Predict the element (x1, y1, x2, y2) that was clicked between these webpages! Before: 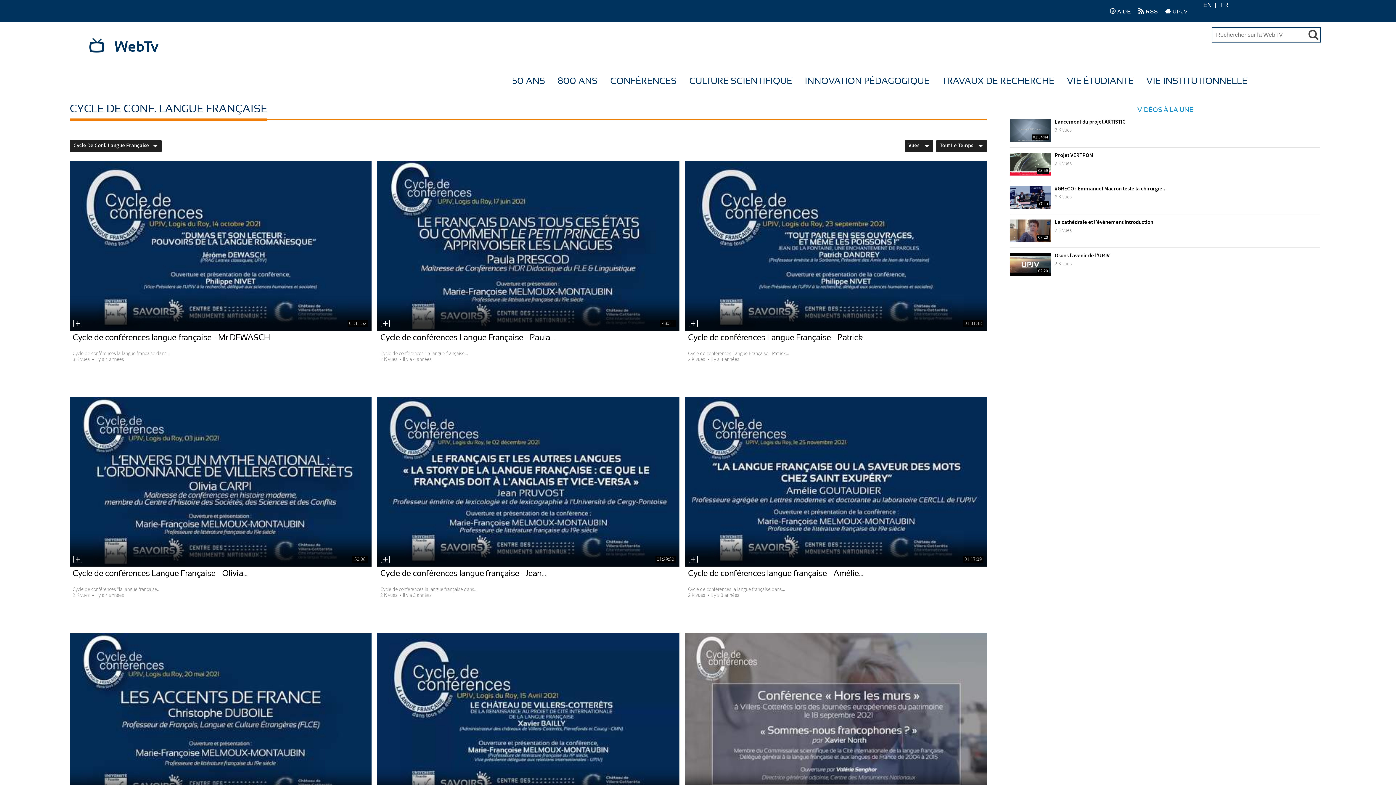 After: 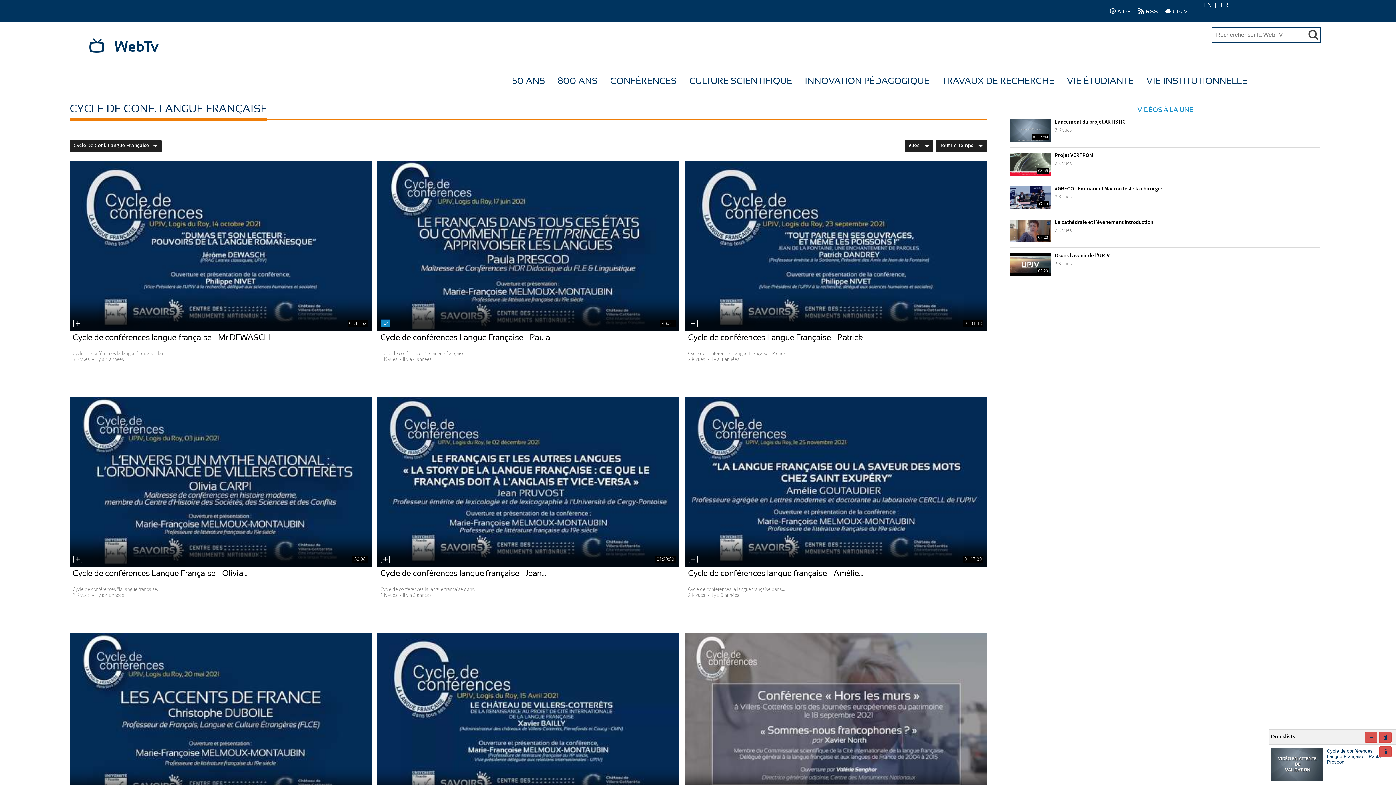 Action: bbox: (381, 319, 389, 327)